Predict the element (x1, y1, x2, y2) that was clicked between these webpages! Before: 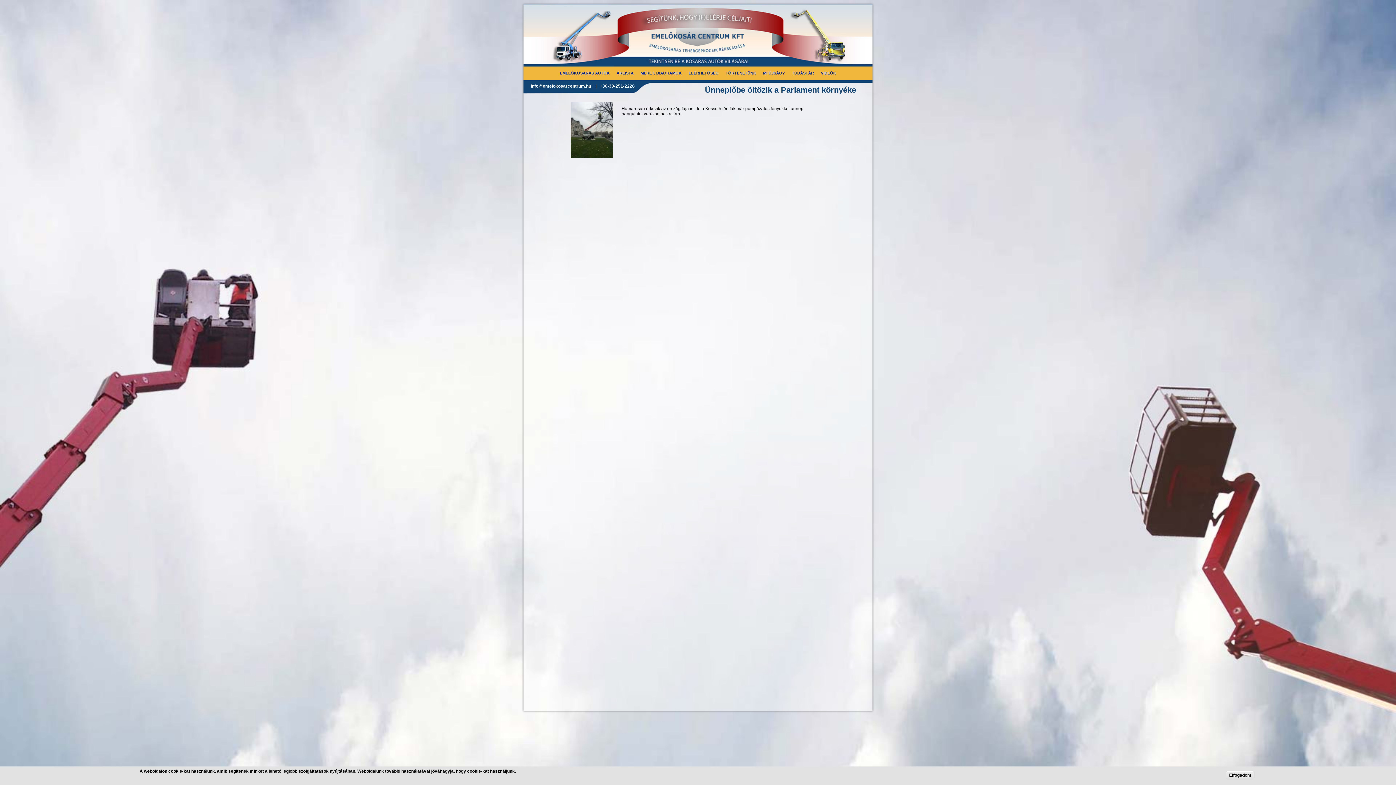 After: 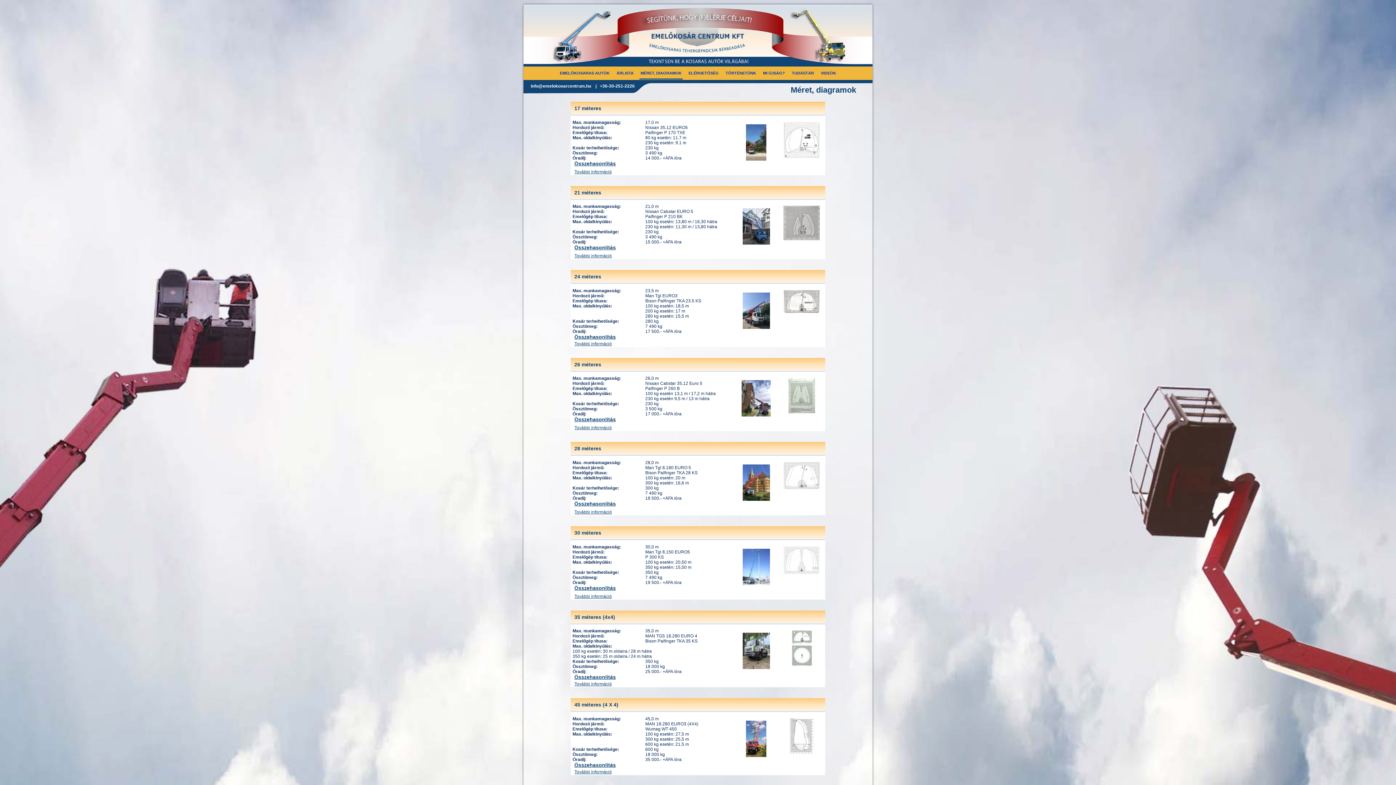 Action: label: MÉRET, DIAGRAMOK bbox: (640, 70, 681, 75)